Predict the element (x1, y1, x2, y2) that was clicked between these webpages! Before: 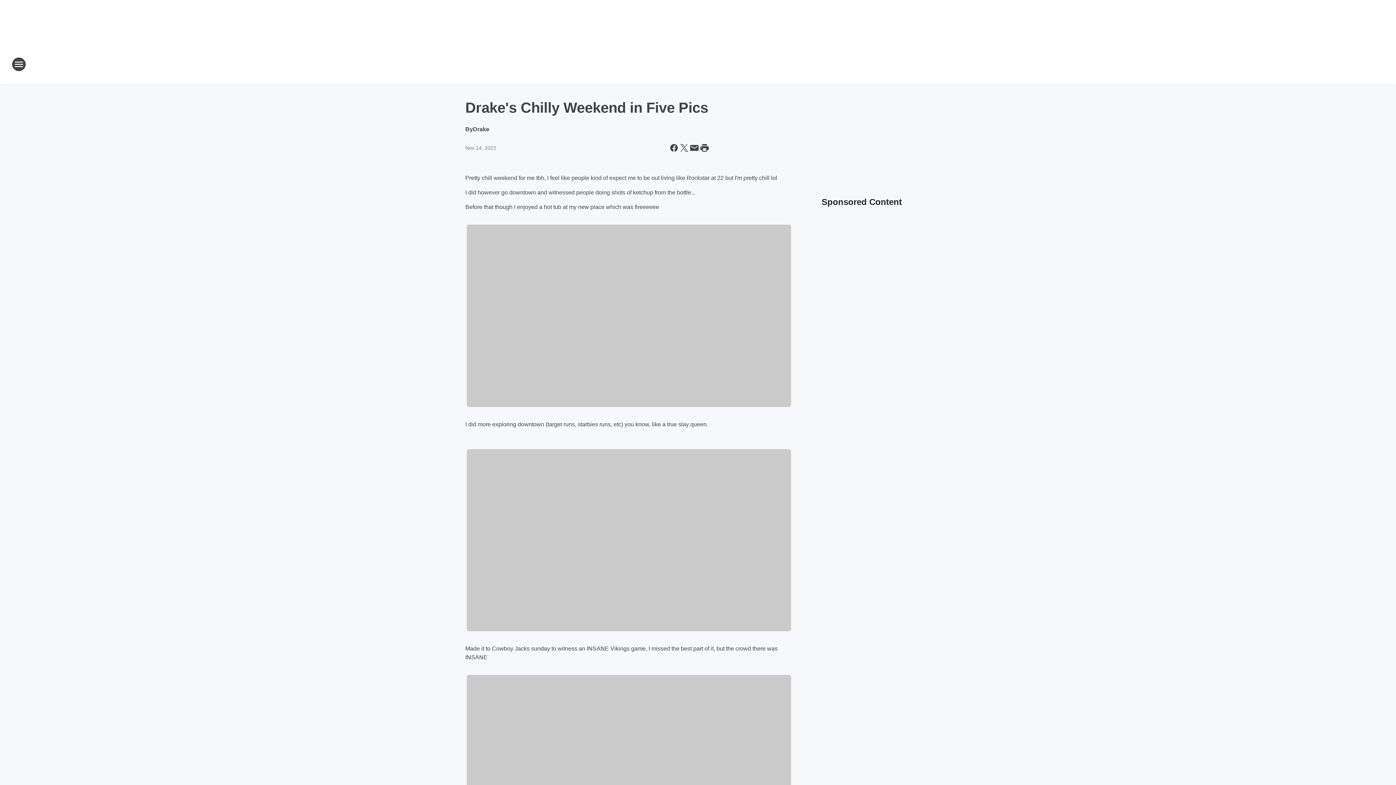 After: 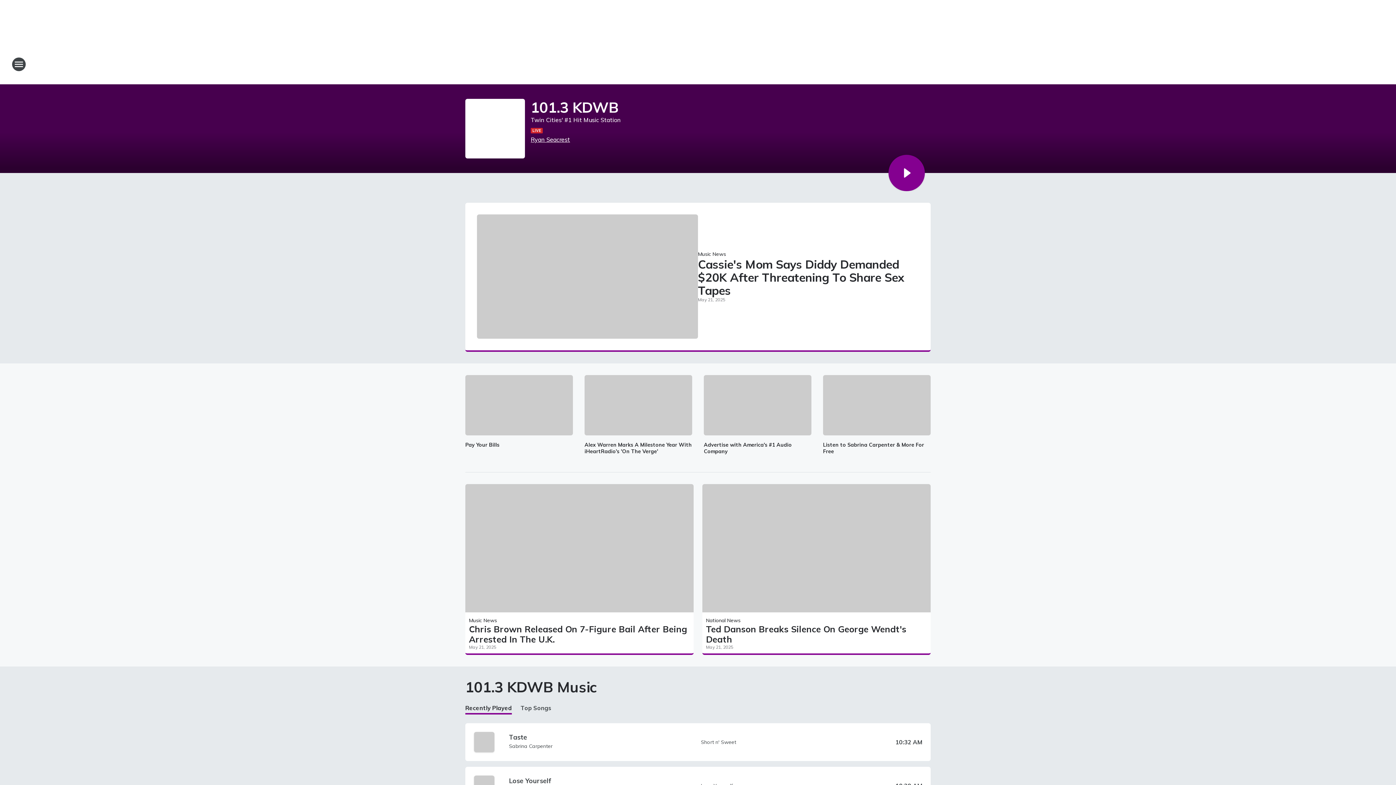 Action: label: Station Link bbox: (665, 52, 730, 76)